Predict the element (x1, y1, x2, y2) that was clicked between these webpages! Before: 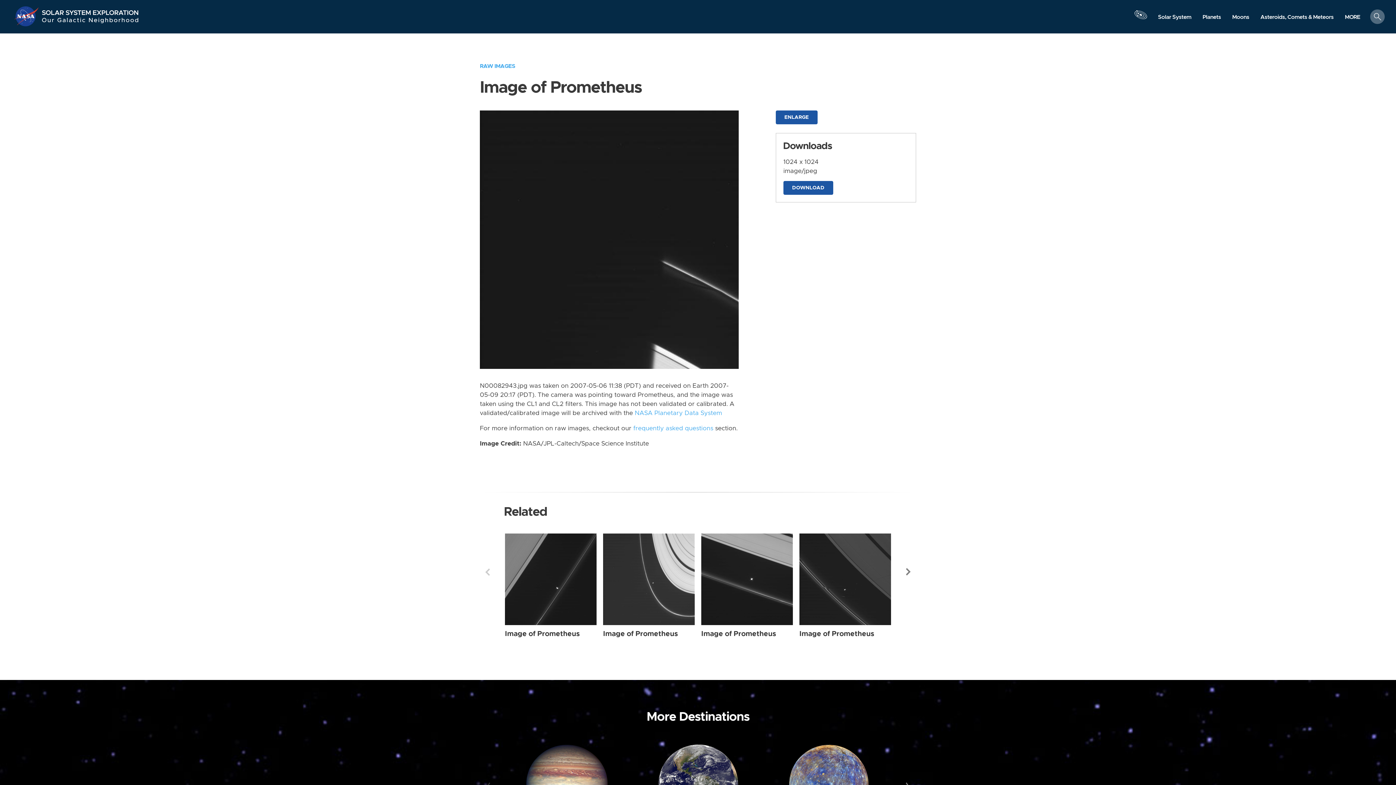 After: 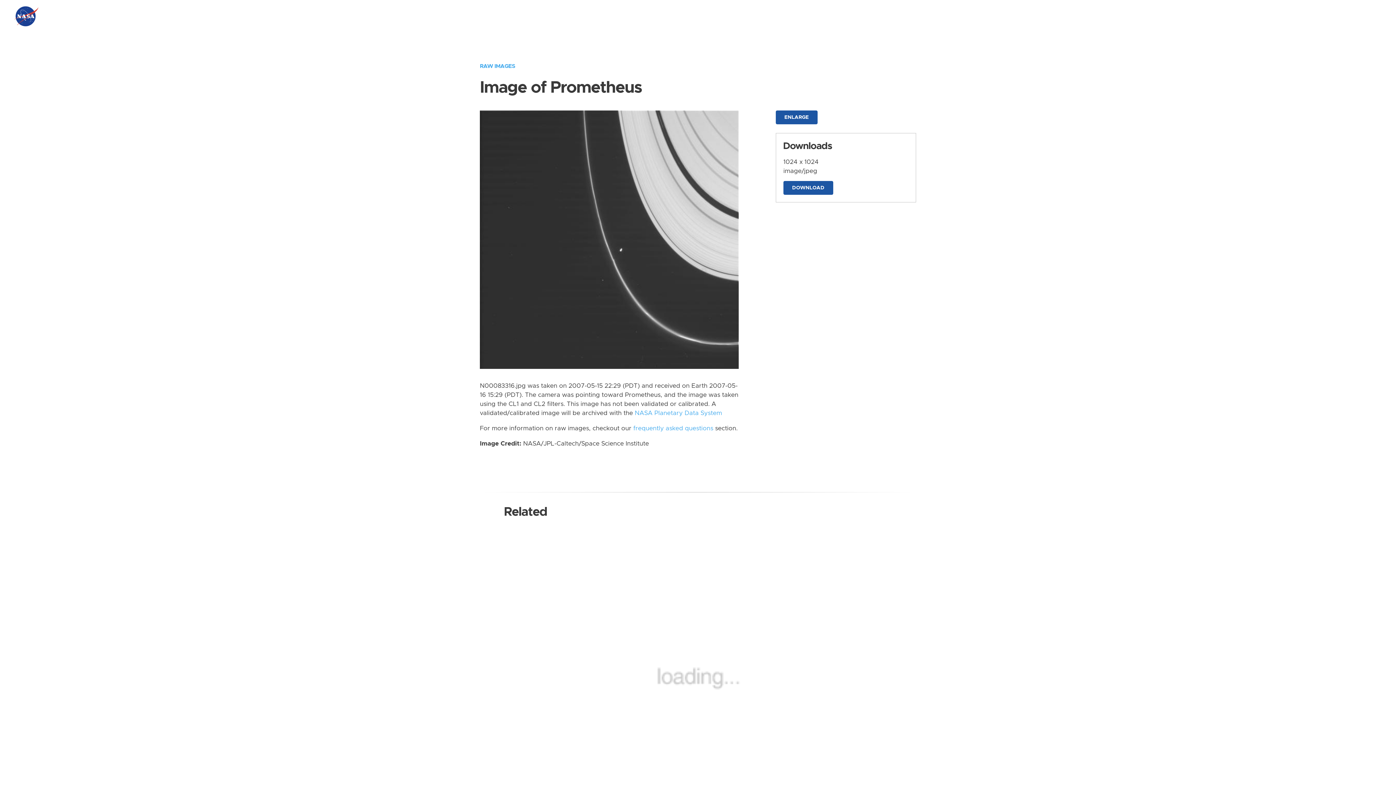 Action: bbox: (603, 630, 678, 637) label: Image of Prometheus